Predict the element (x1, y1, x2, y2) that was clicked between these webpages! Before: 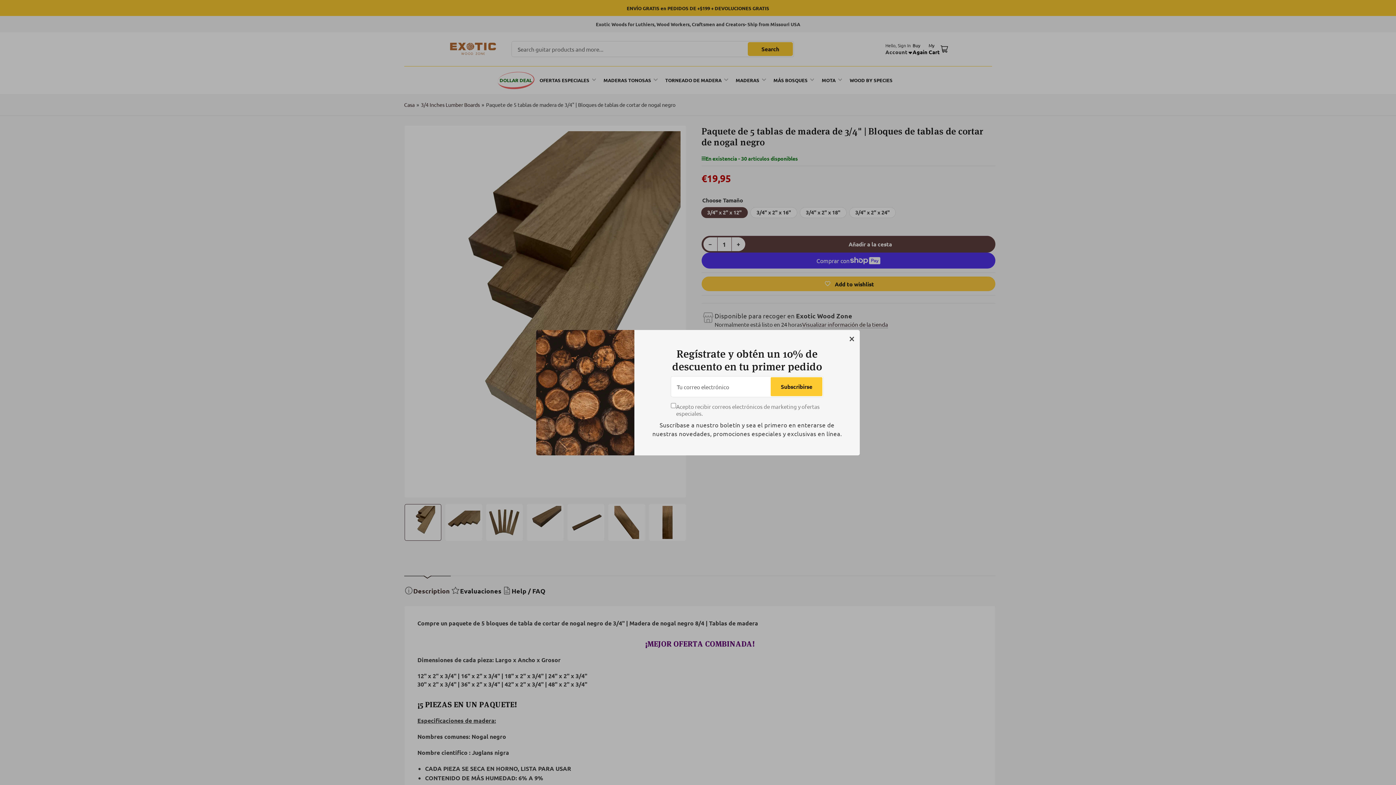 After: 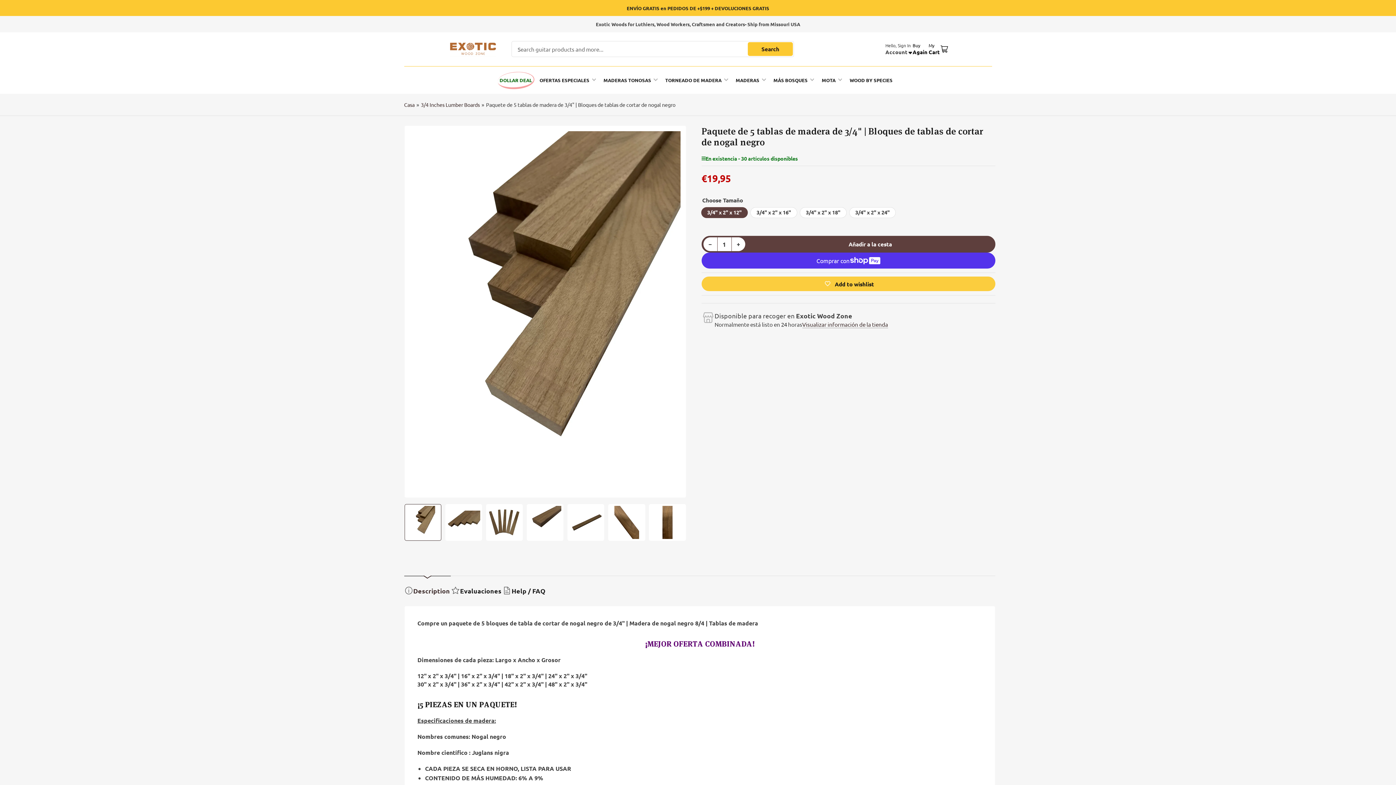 Action: label: × bbox: (844, 330, 860, 346)